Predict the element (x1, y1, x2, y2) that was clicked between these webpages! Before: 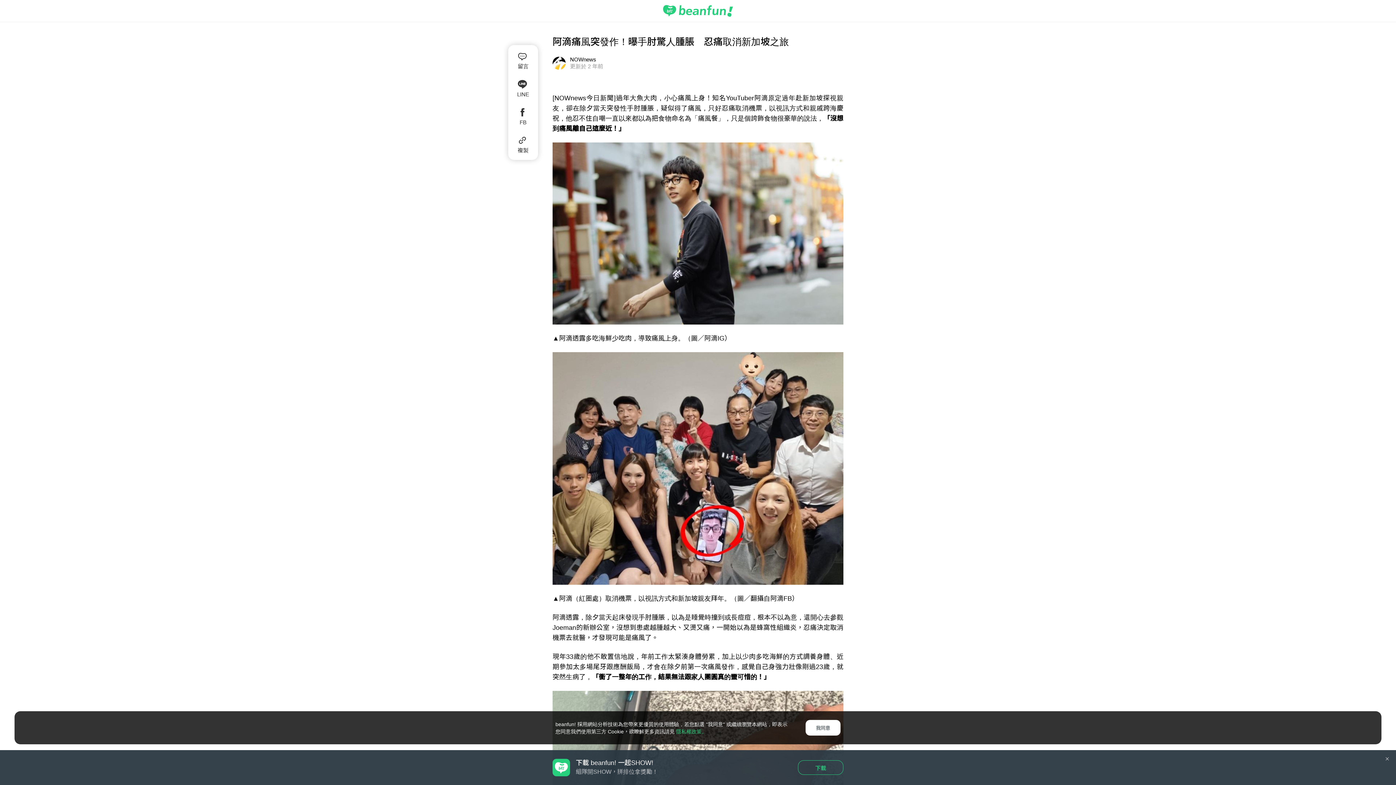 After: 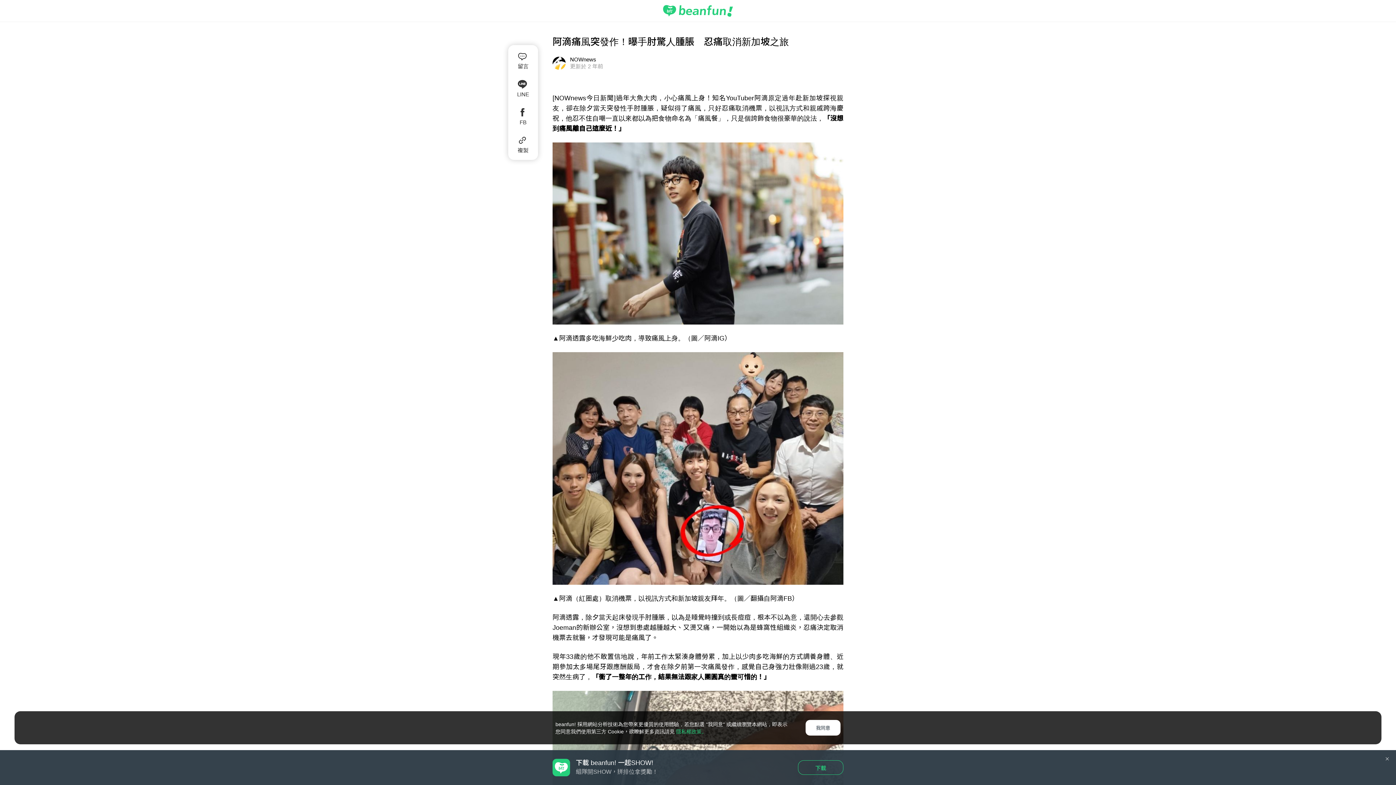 Action: label: 隱私權政策。 bbox: (676, 728, 706, 734)